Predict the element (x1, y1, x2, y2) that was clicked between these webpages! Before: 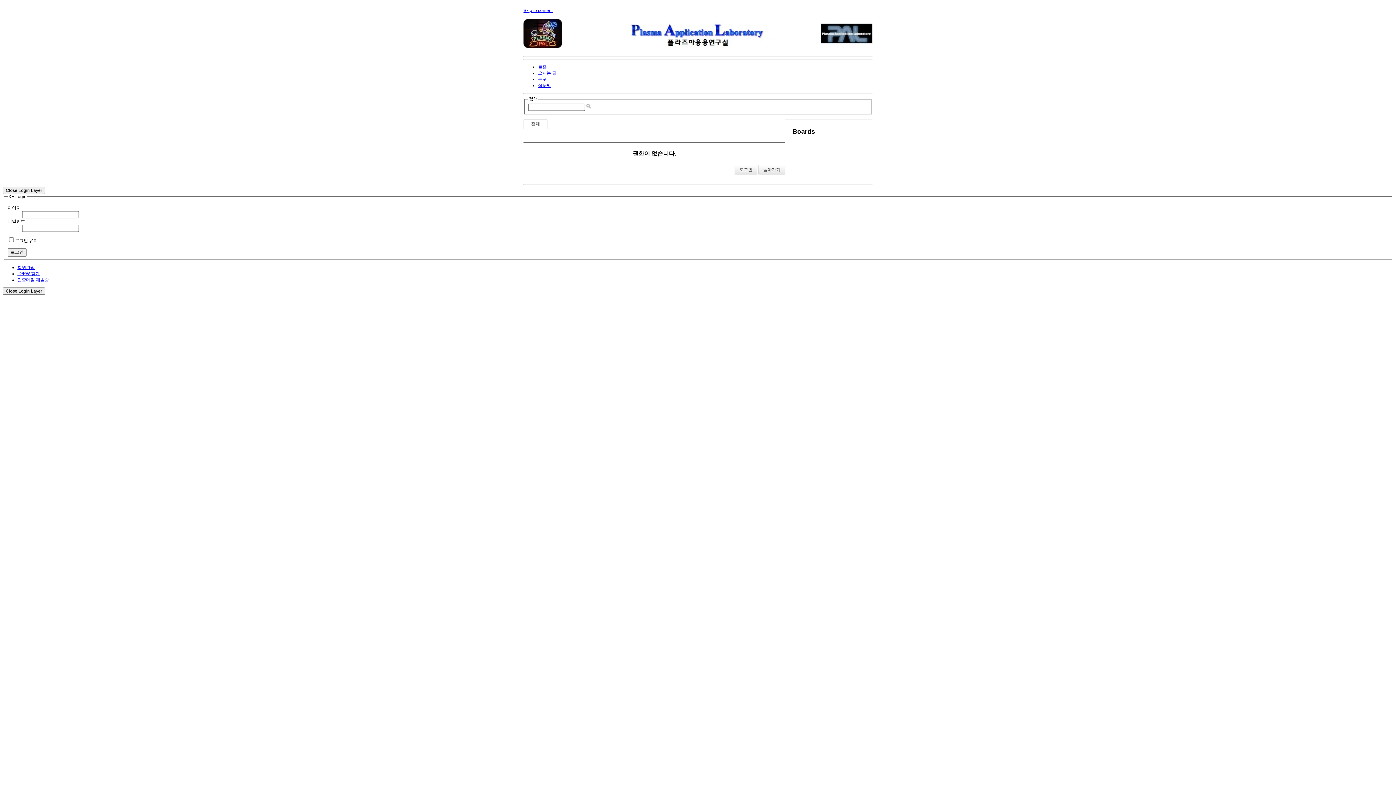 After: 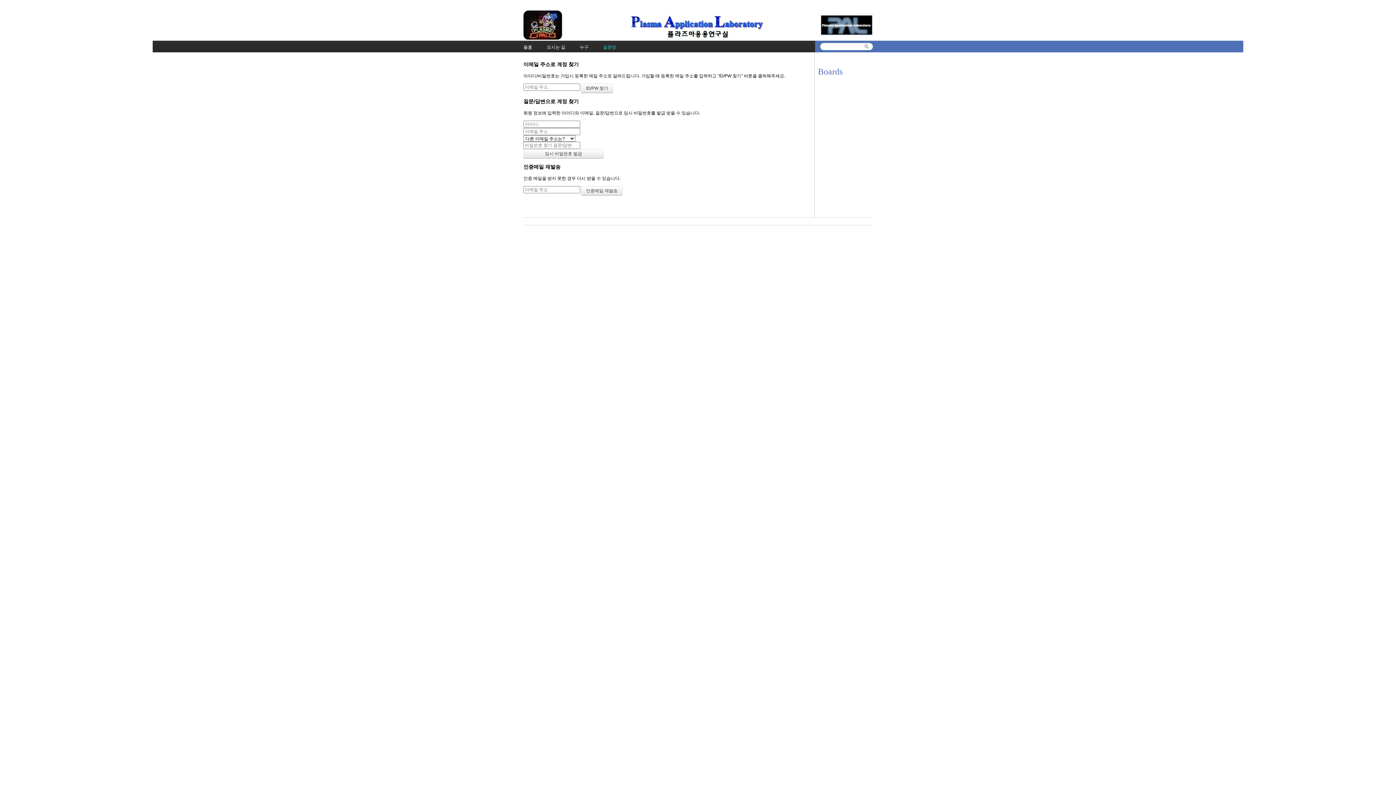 Action: label: ID/PW 찾기 bbox: (17, 271, 39, 276)